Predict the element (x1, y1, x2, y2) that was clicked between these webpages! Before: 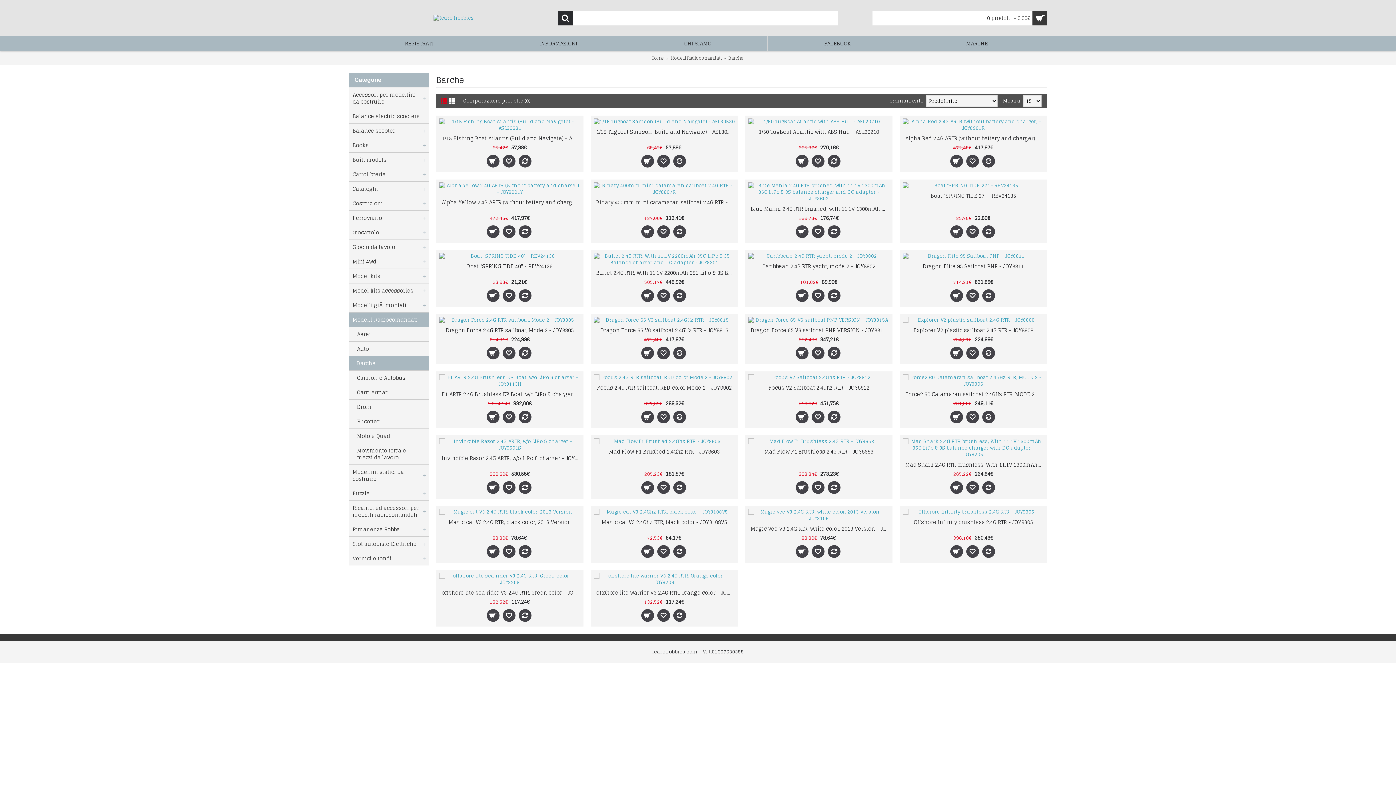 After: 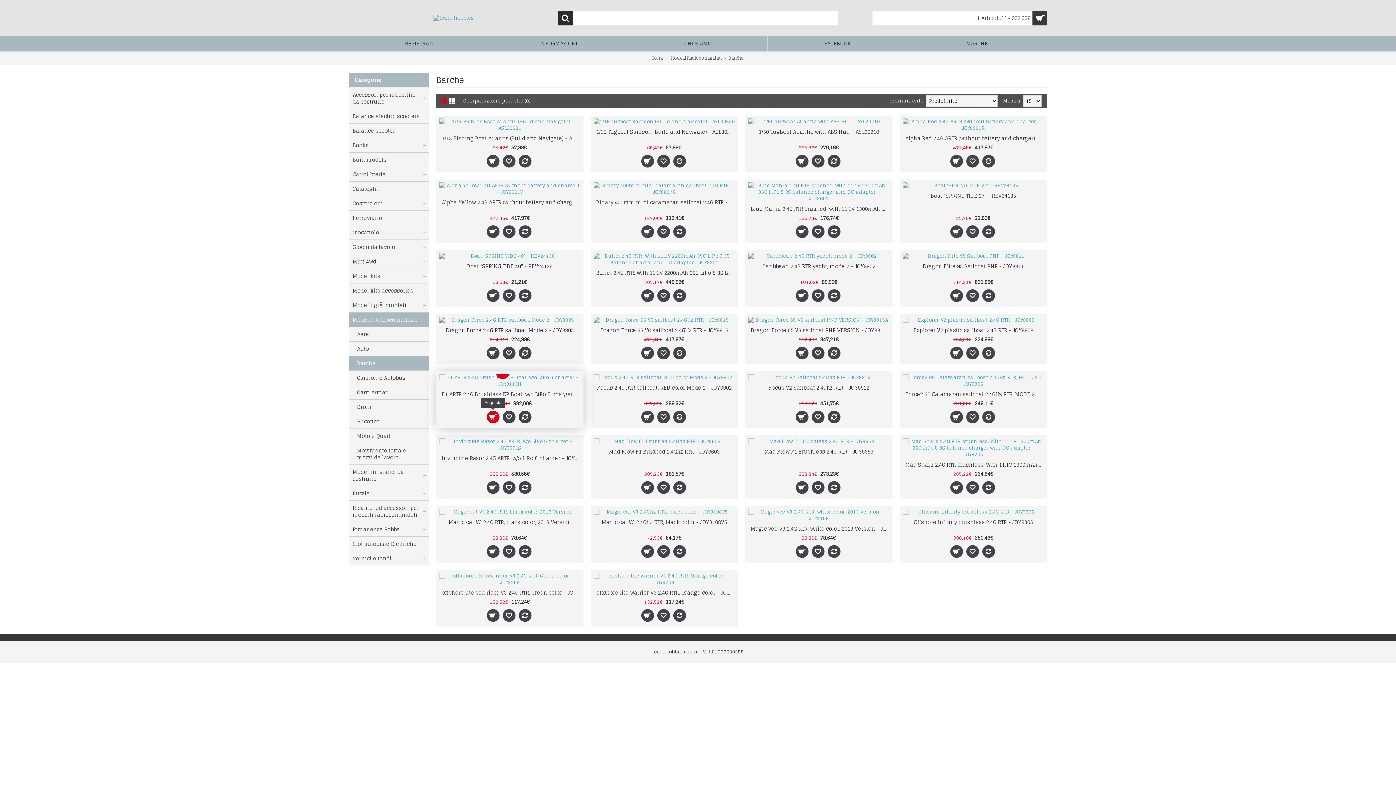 Action: bbox: (486, 410, 499, 423)